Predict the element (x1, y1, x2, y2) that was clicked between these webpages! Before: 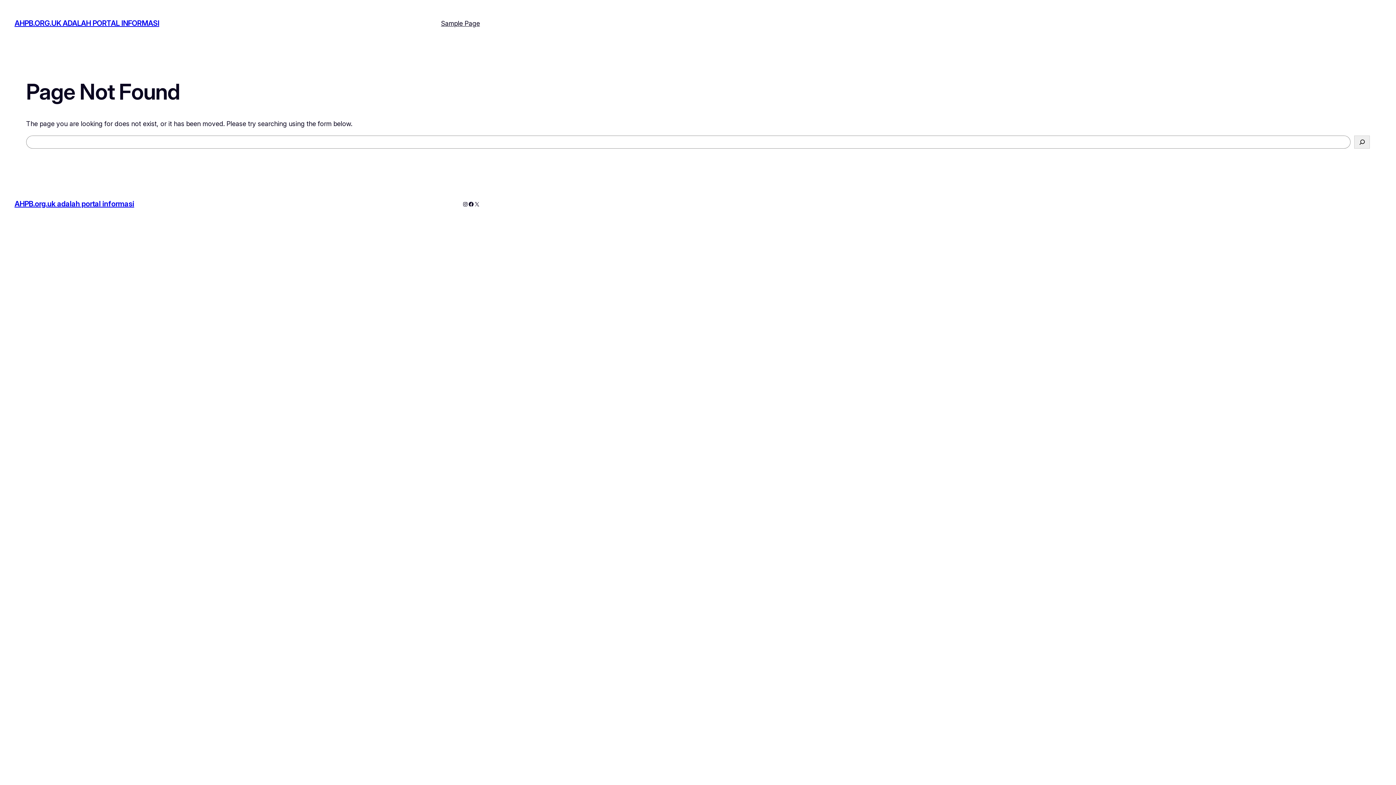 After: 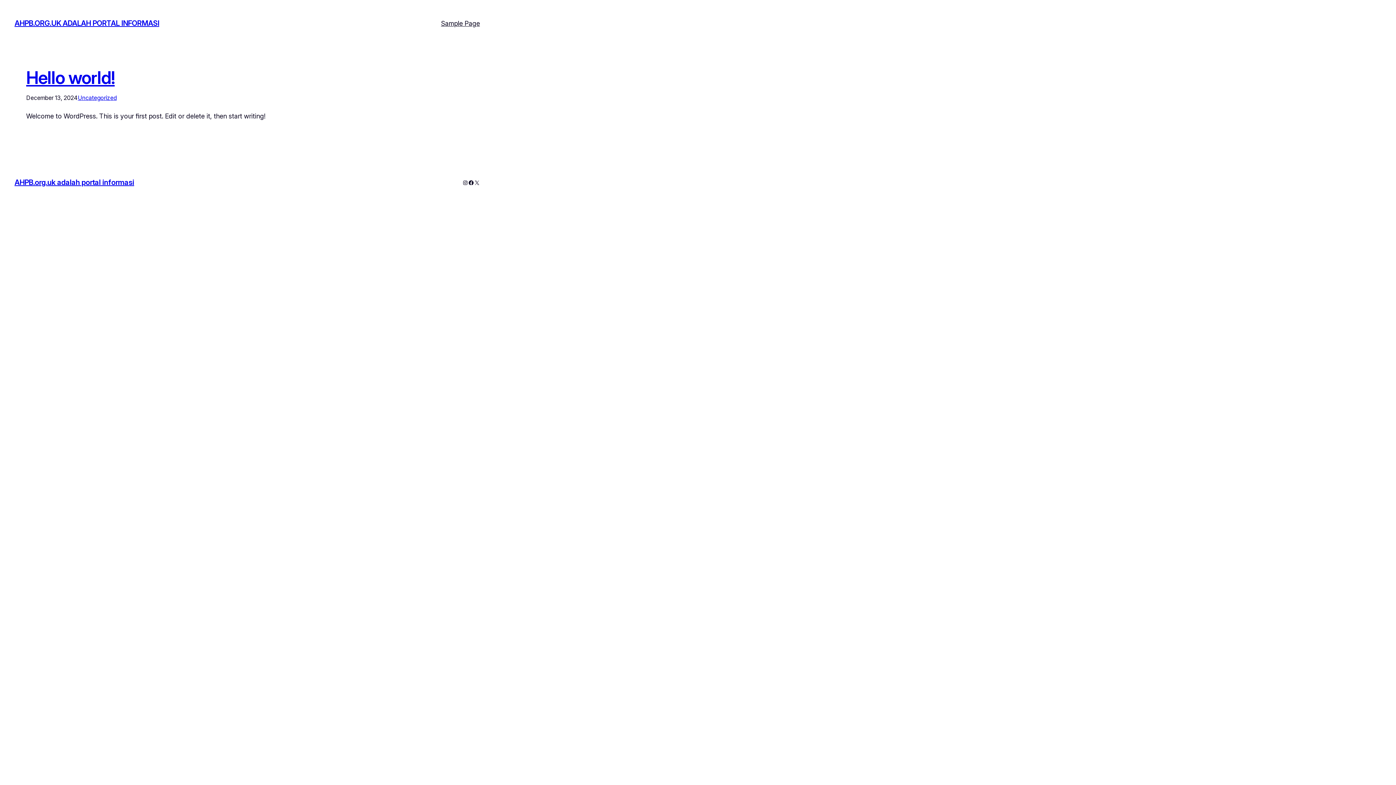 Action: label: AHPB.org.uk adalah portal informasi bbox: (14, 199, 134, 208)